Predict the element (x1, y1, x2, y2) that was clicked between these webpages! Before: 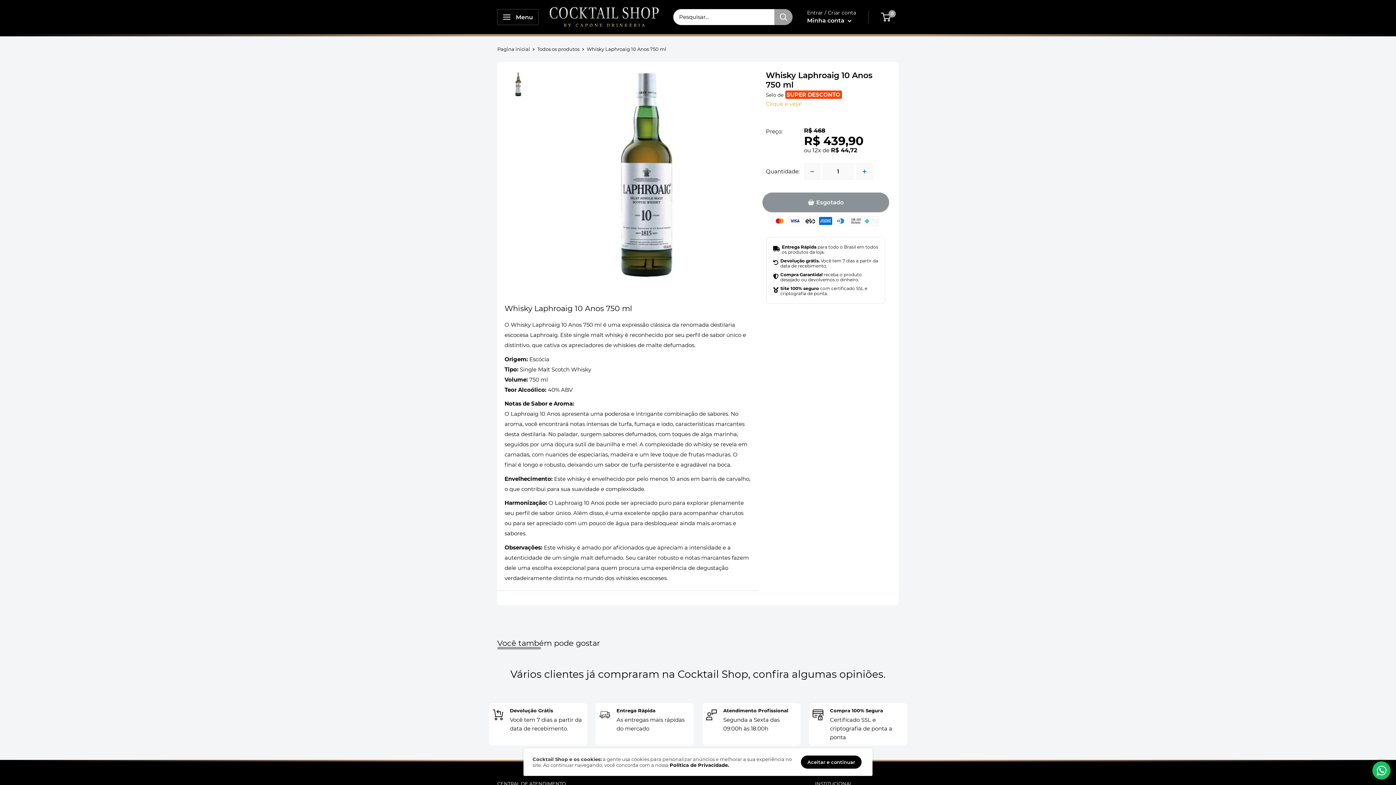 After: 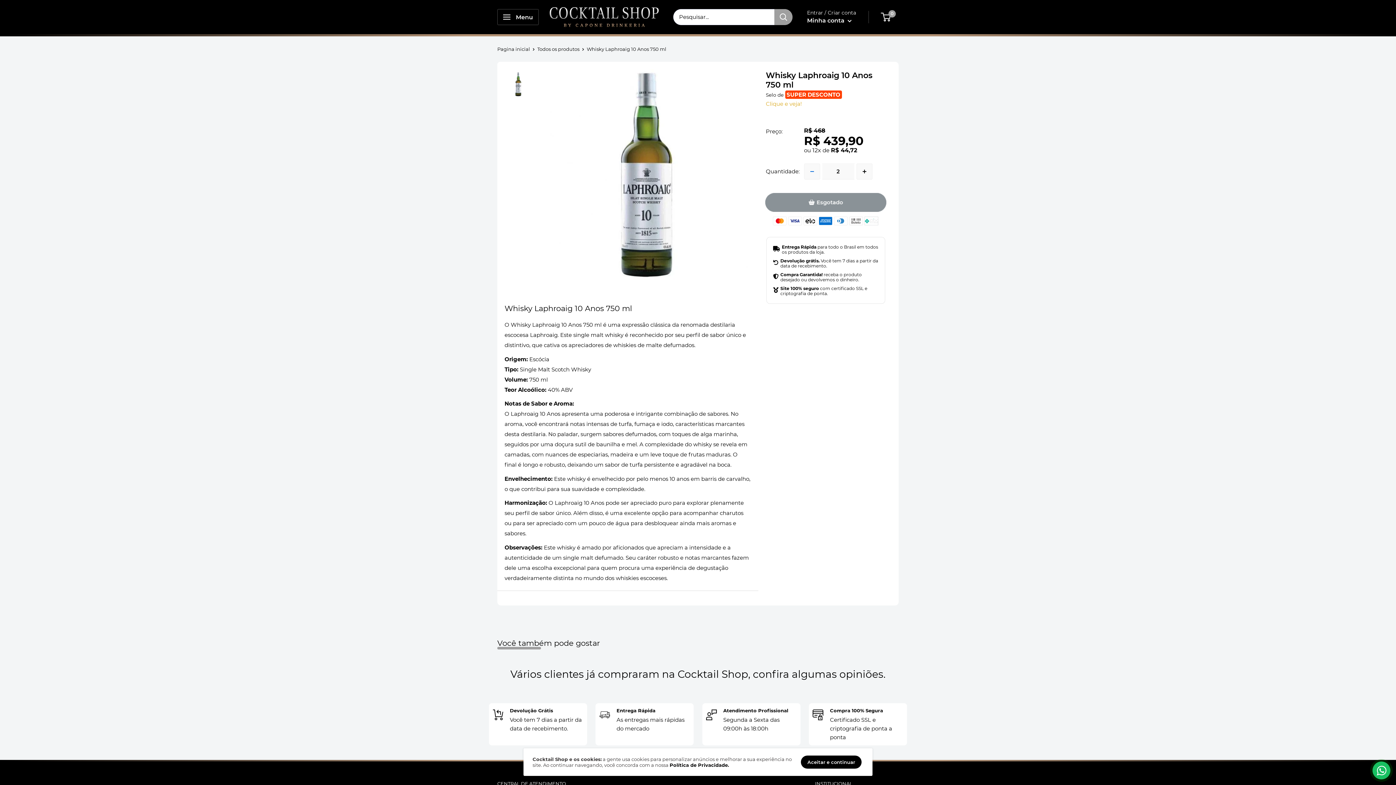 Action: label: Aumentar quantidade em 1 bbox: (856, 163, 872, 179)